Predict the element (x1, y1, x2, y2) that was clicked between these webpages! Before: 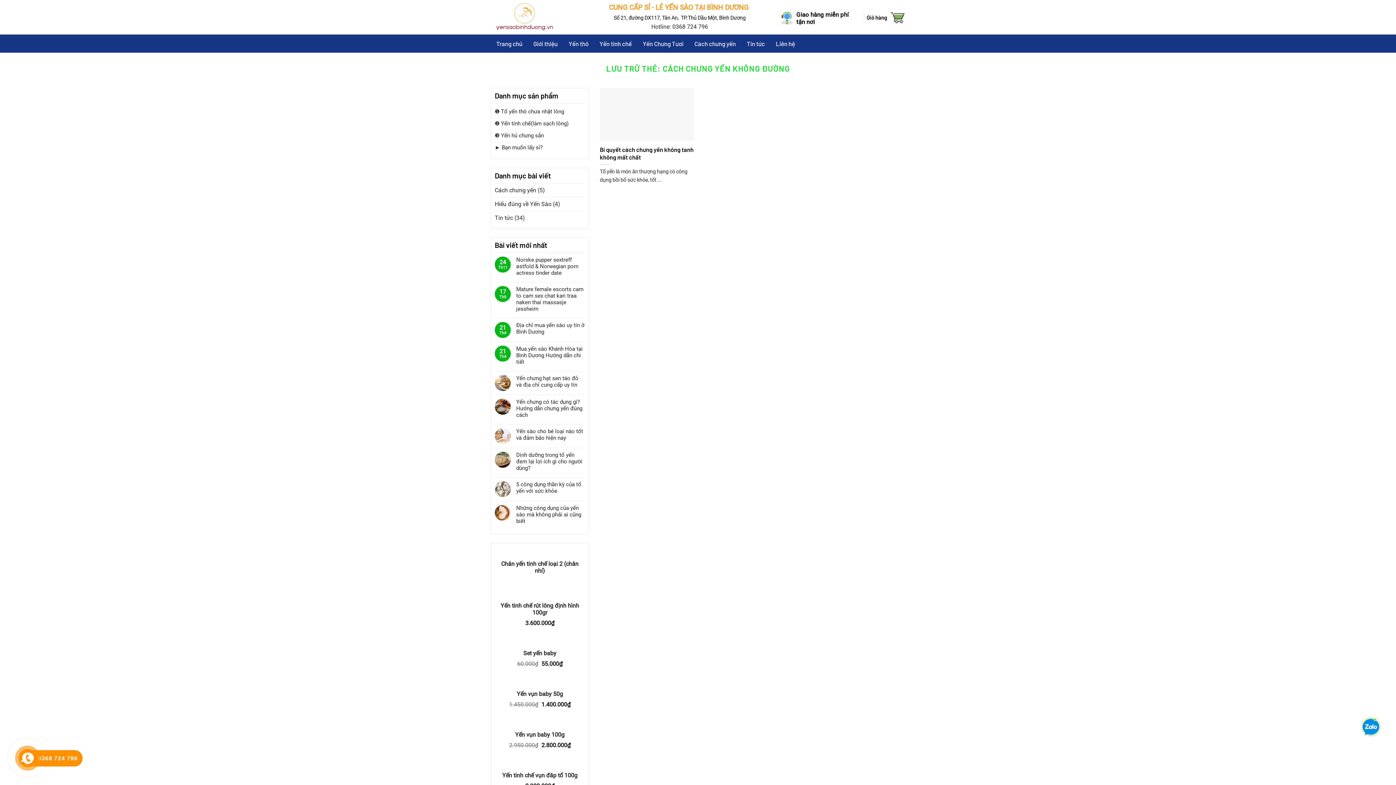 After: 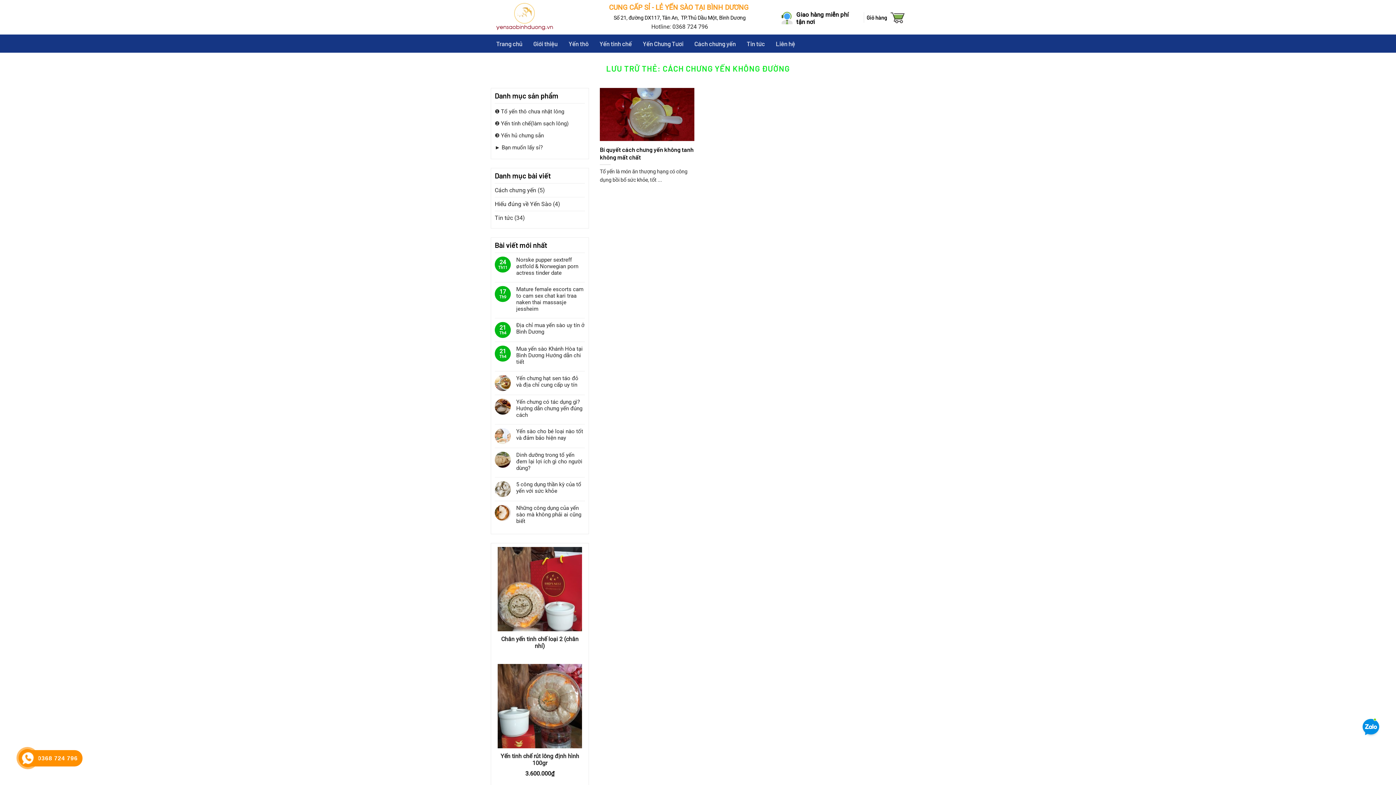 Action: bbox: (26, 750, 78, 766) label: 0368 724 796